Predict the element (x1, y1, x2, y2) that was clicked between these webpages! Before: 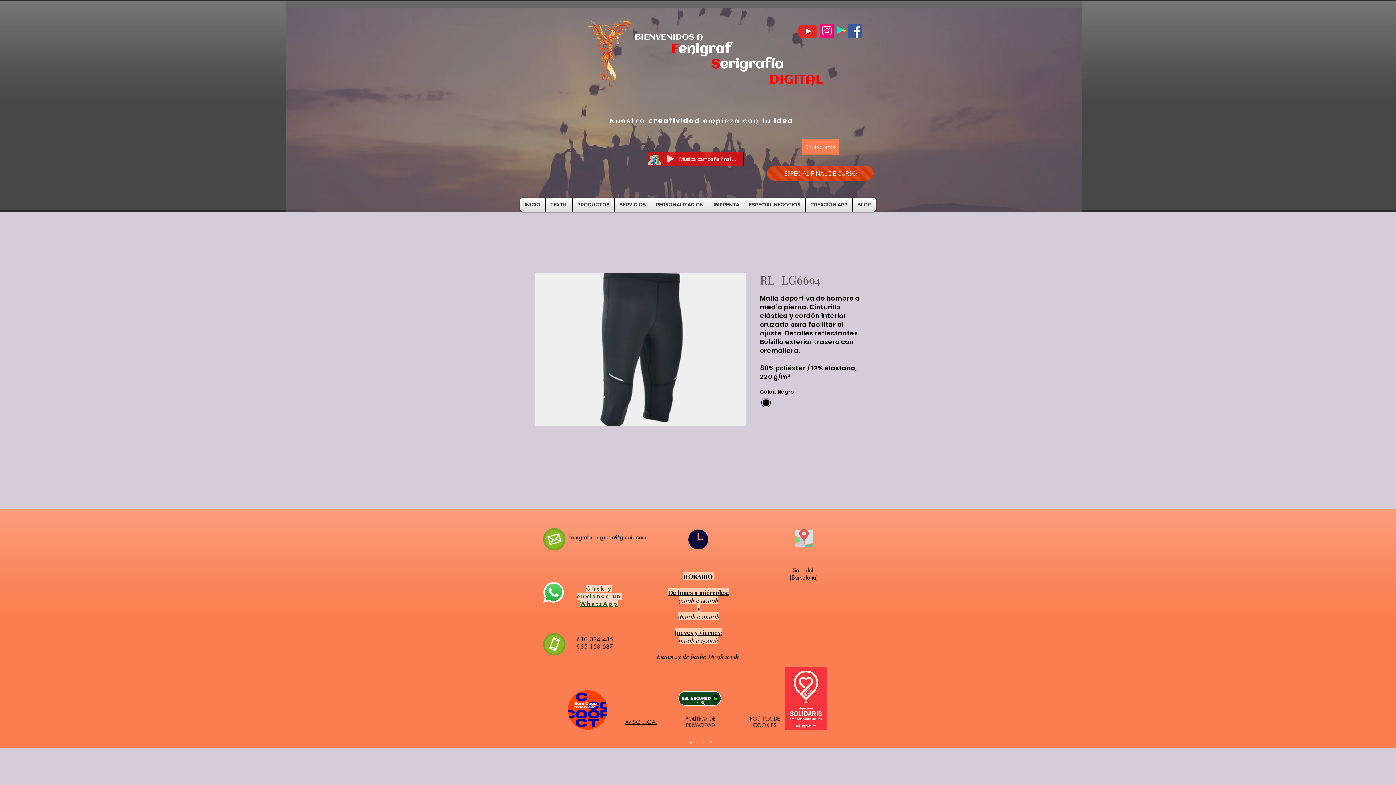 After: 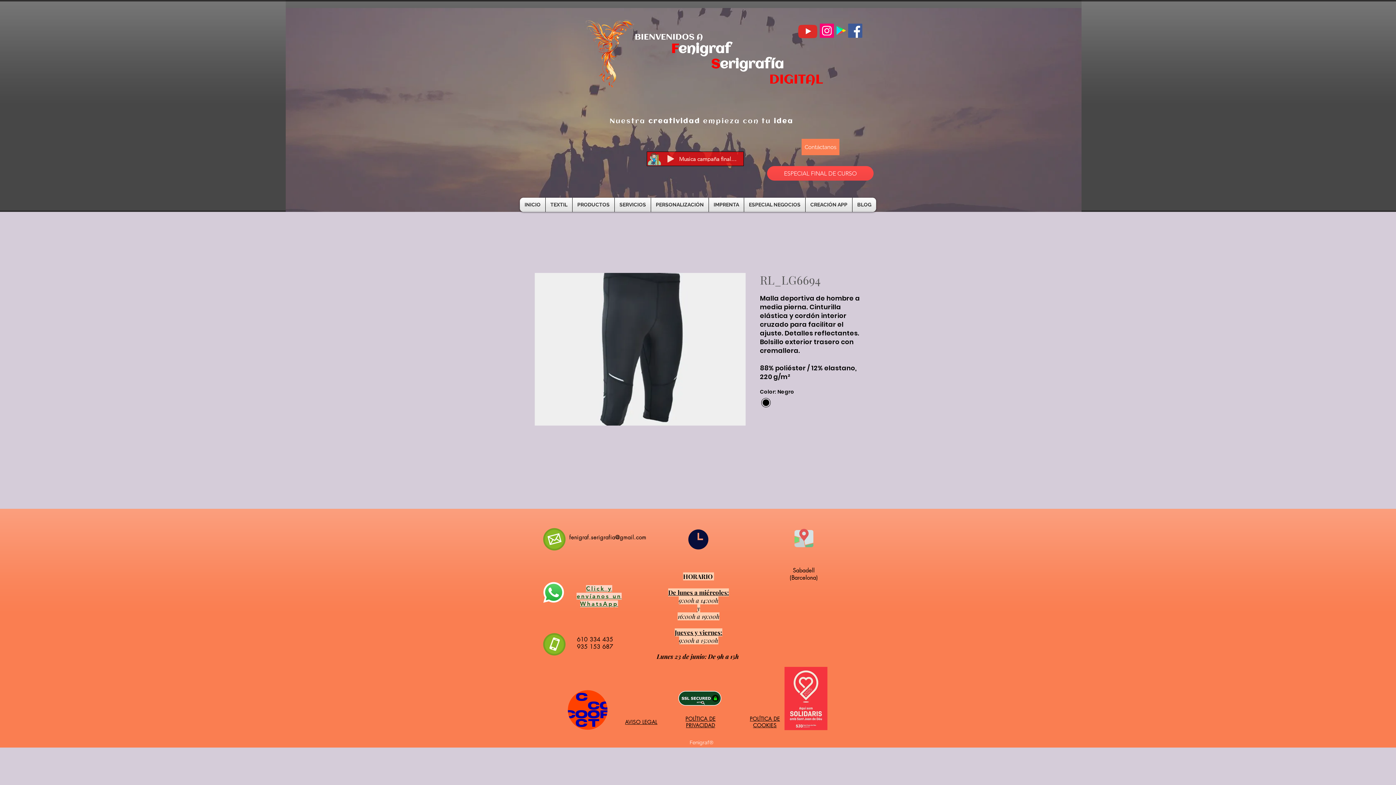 Action: label: ESPECIAL FINAL DE CURSO bbox: (767, 166, 873, 180)